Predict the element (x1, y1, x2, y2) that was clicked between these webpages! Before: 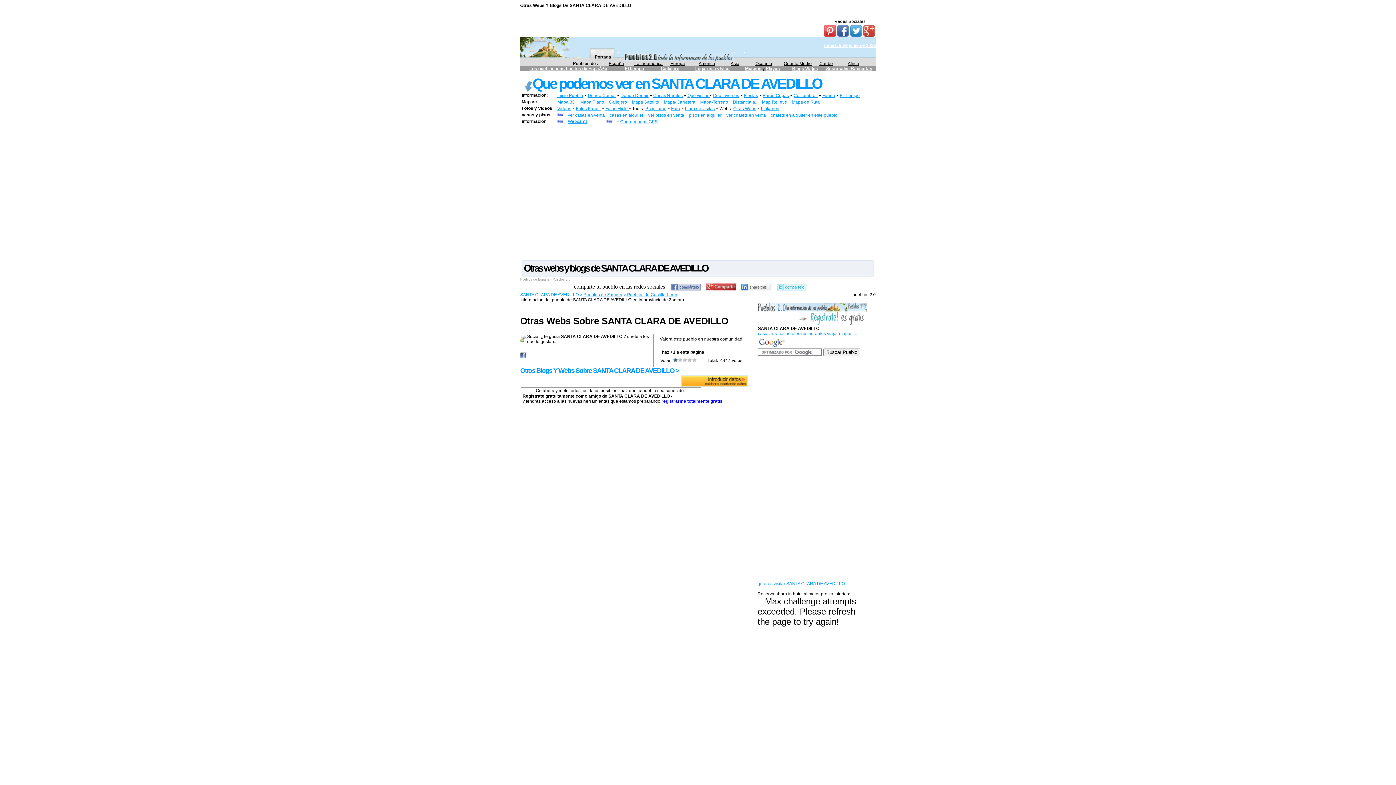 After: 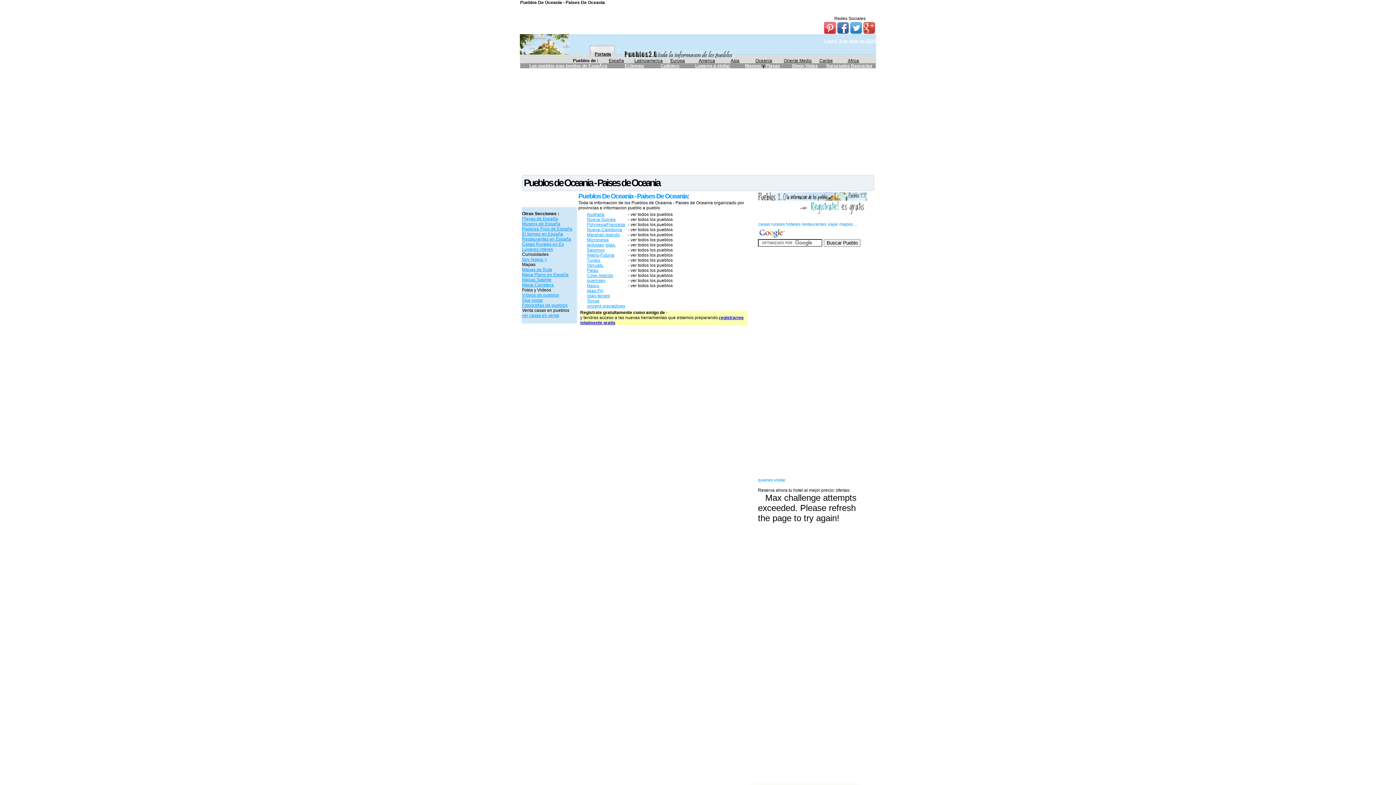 Action: label: Oceania bbox: (755, 61, 772, 66)